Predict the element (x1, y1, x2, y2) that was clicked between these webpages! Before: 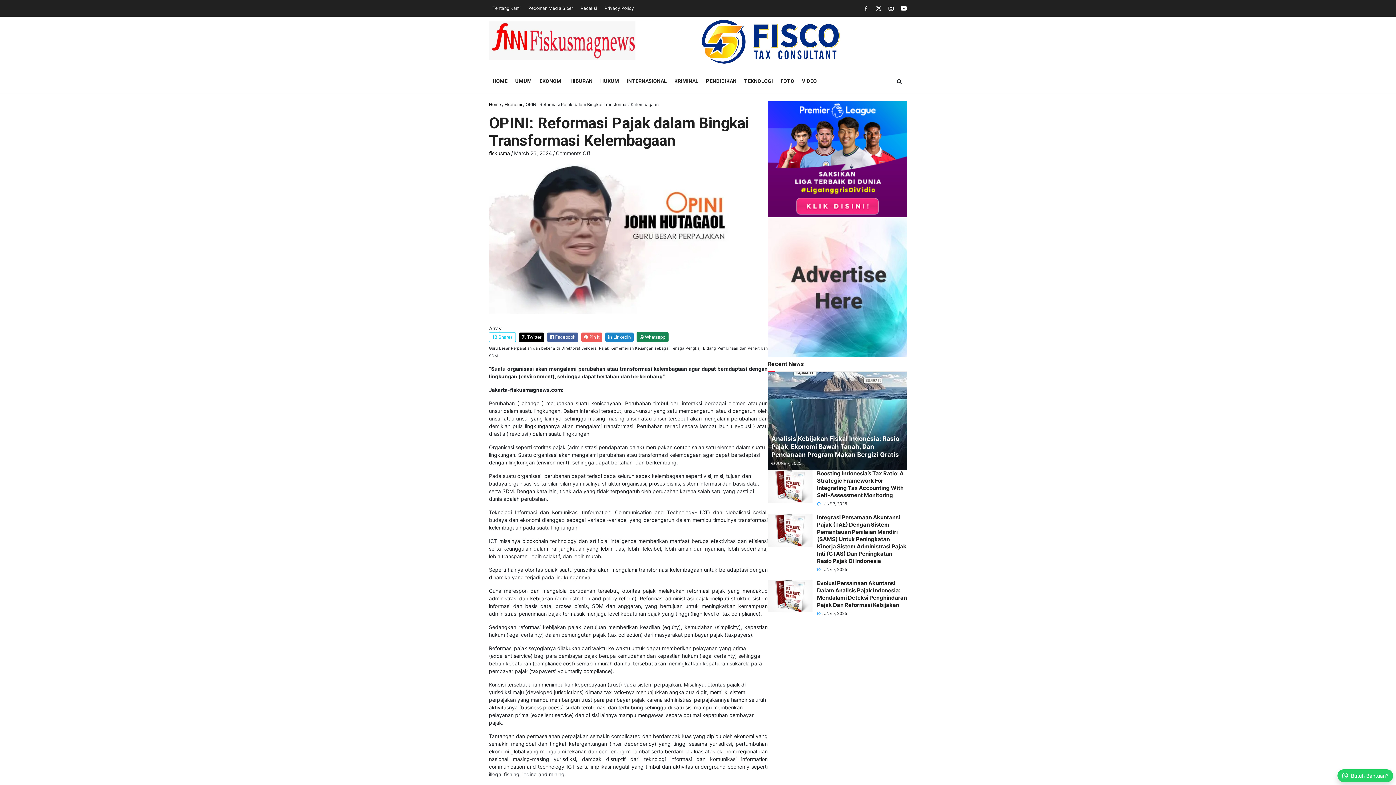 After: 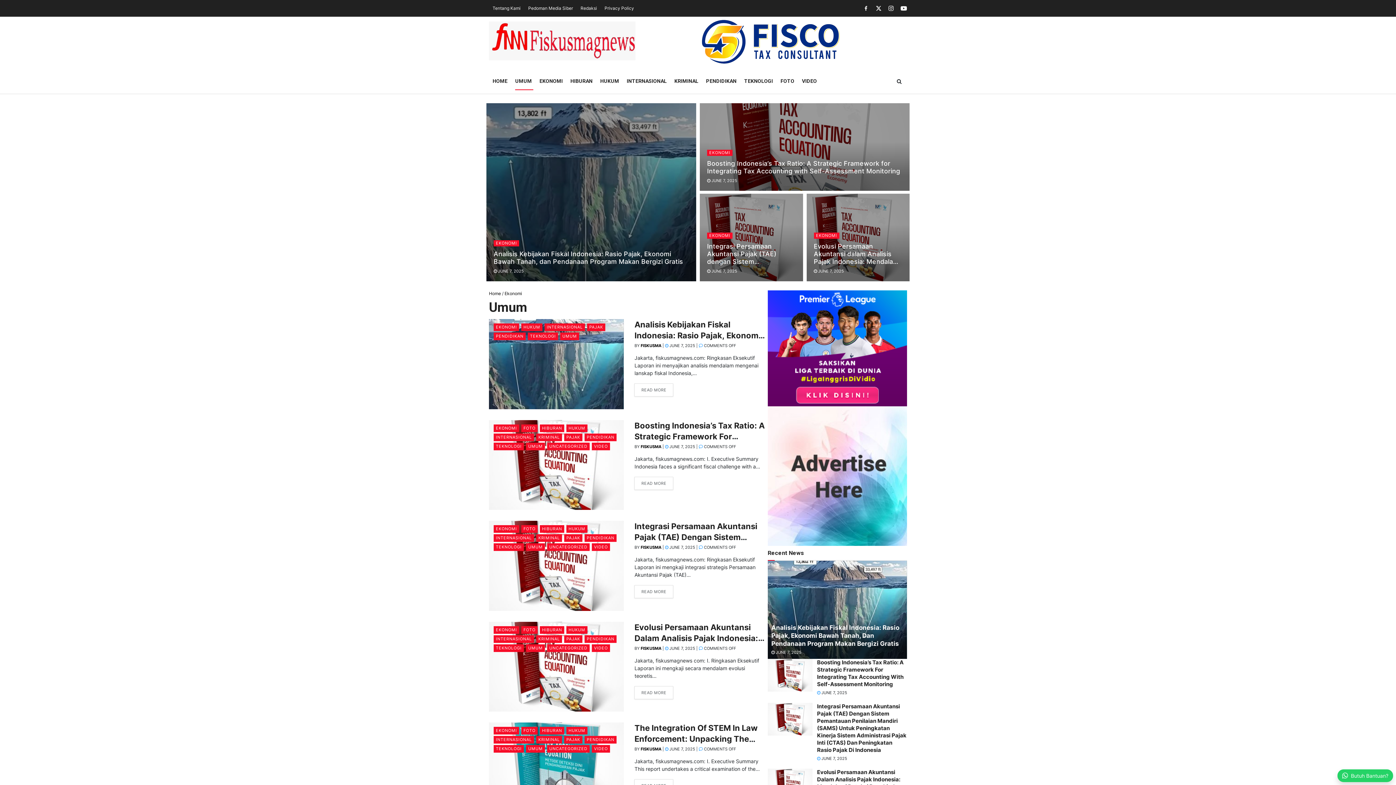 Action: bbox: (511, 72, 535, 90) label: UMUM